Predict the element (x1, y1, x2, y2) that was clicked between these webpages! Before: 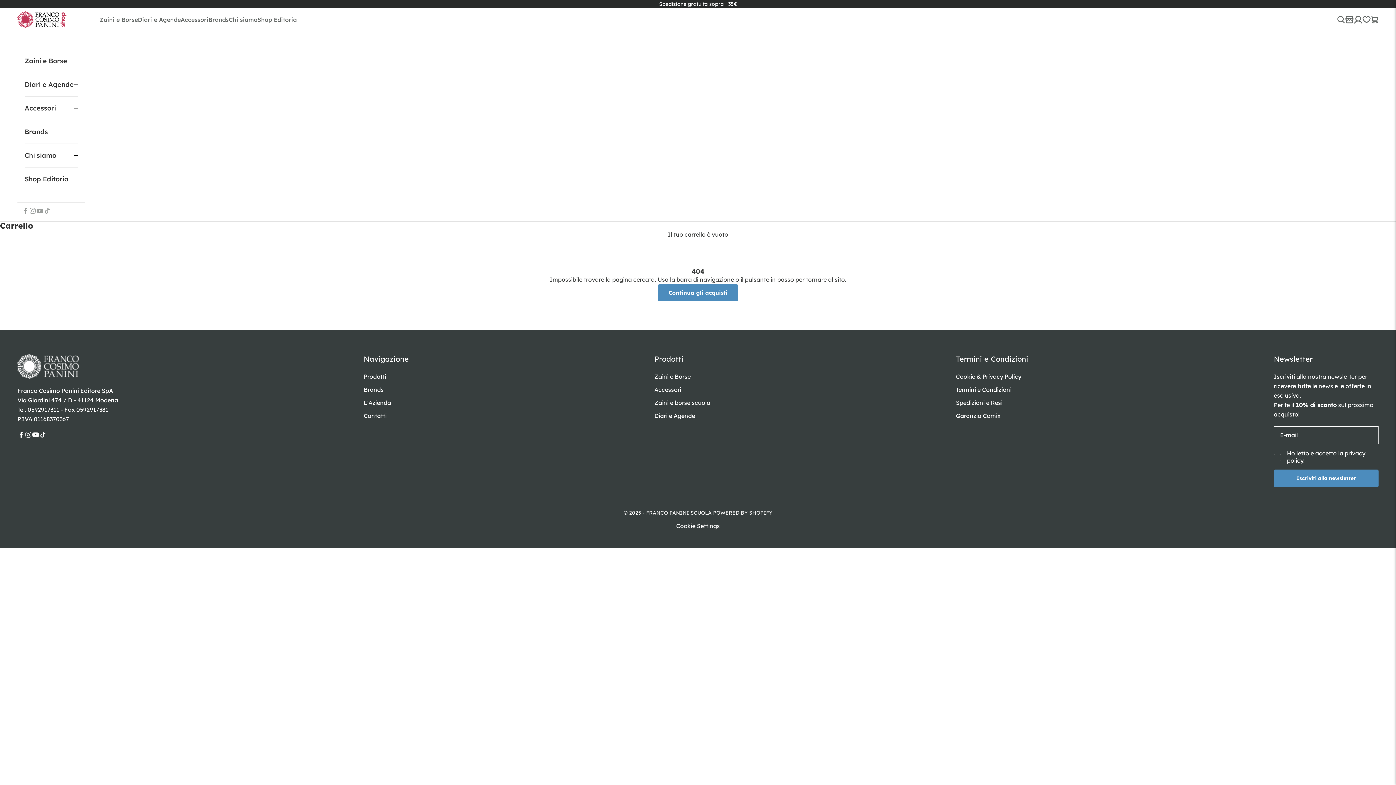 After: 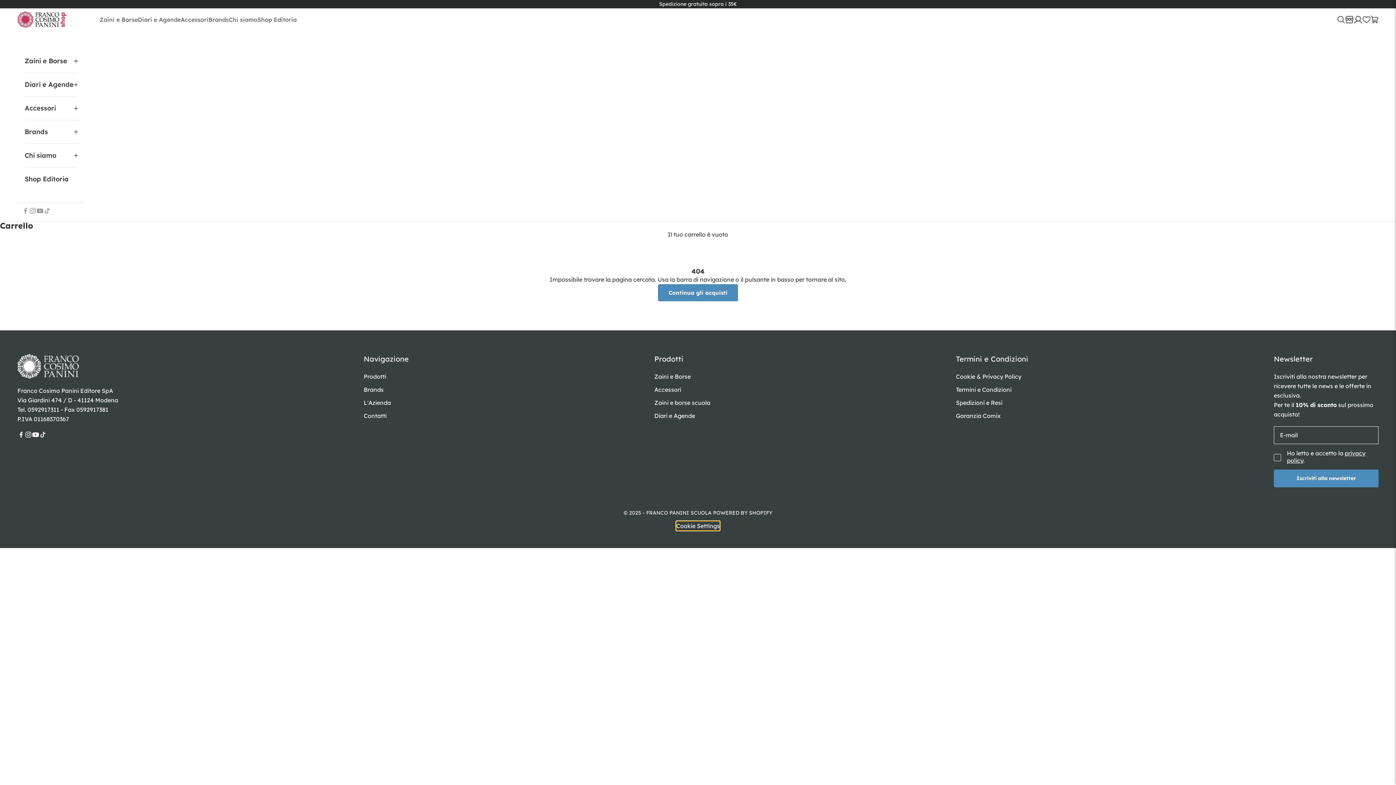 Action: bbox: (676, 521, 720, 530) label: Cookie Settings